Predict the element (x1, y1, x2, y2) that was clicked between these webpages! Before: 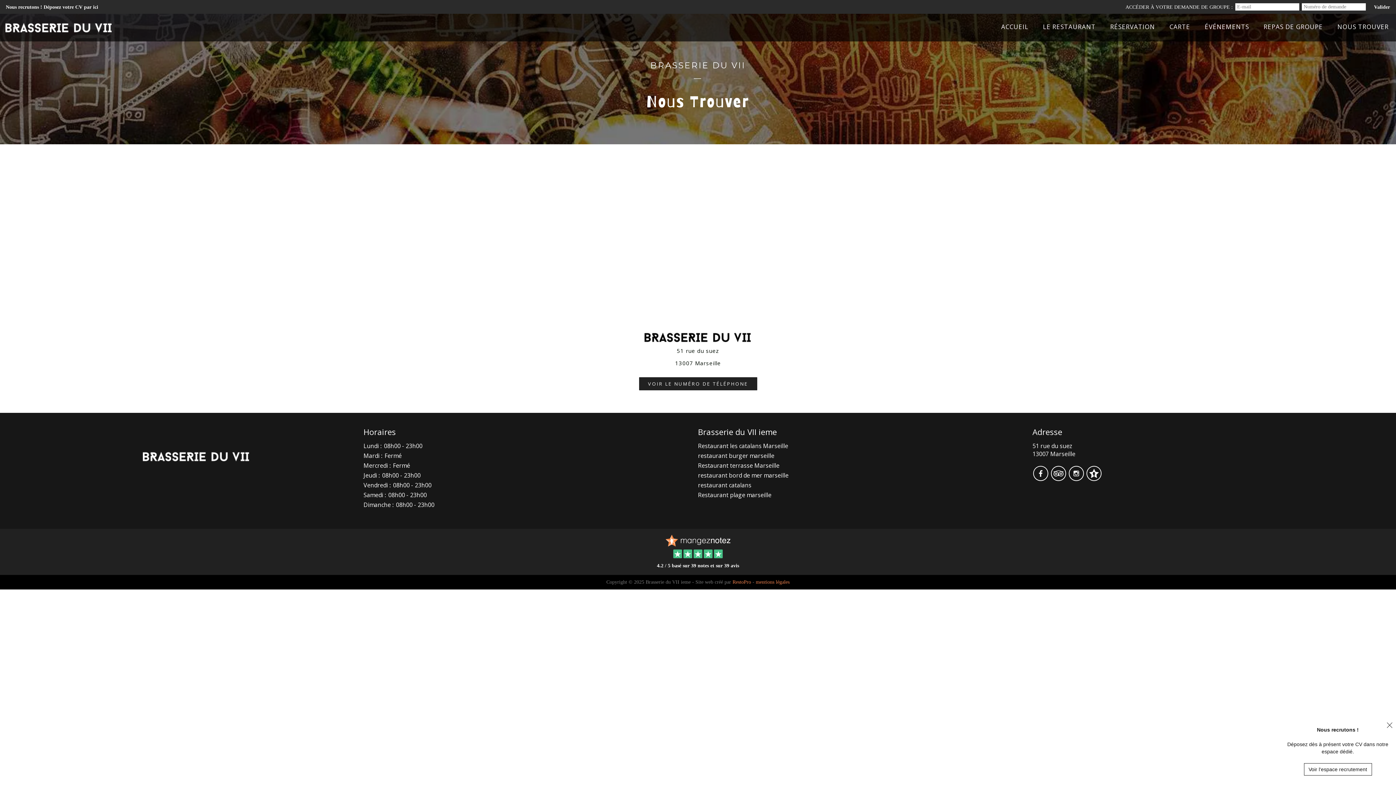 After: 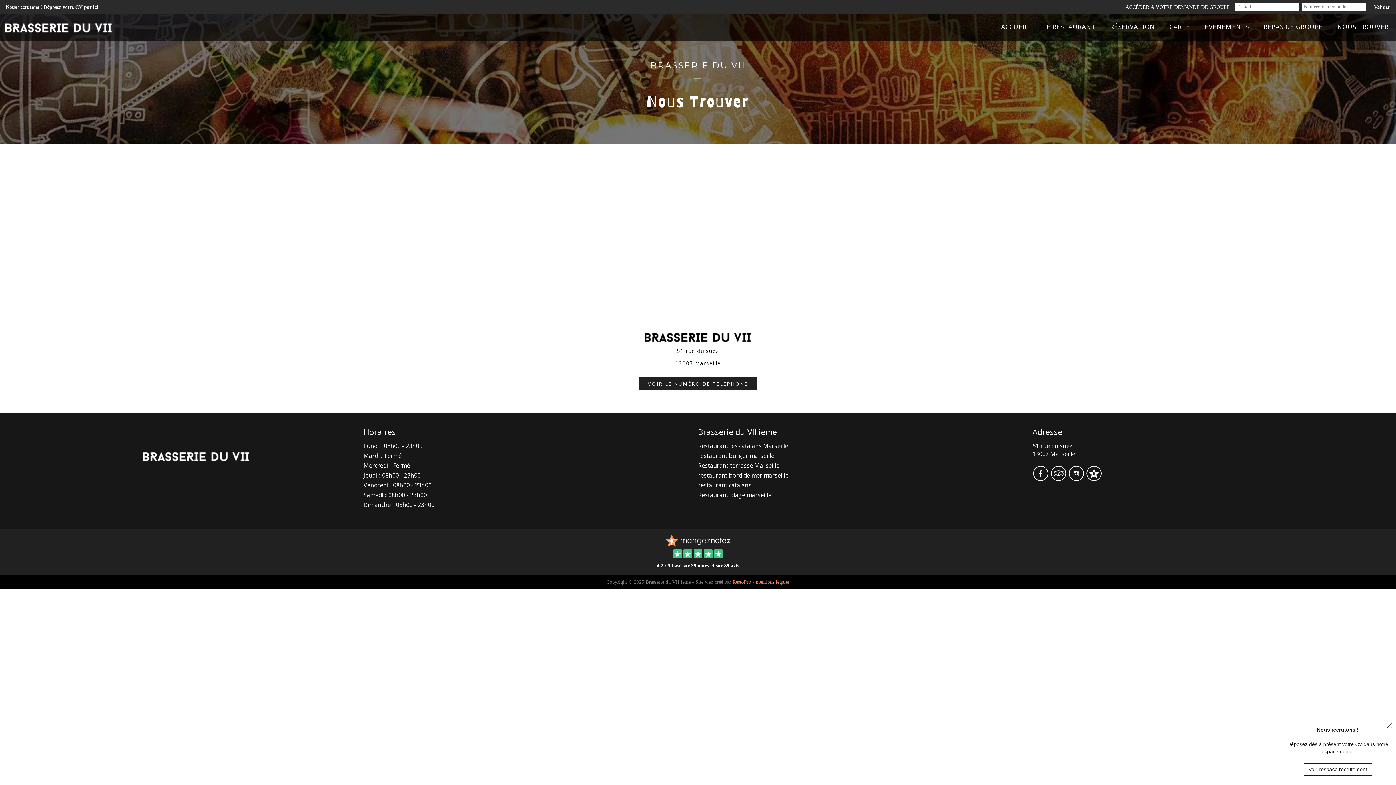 Action: bbox: (1086, 474, 1102, 482)